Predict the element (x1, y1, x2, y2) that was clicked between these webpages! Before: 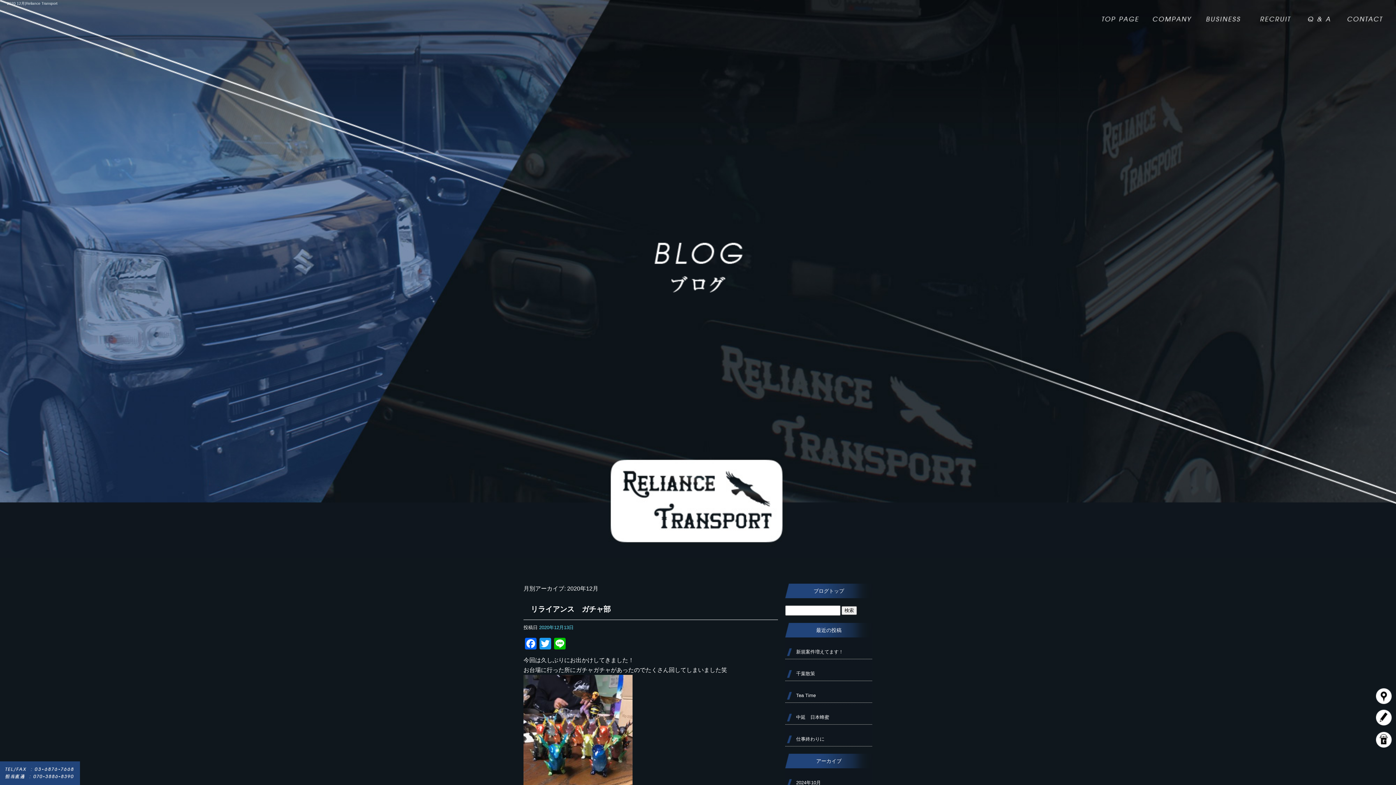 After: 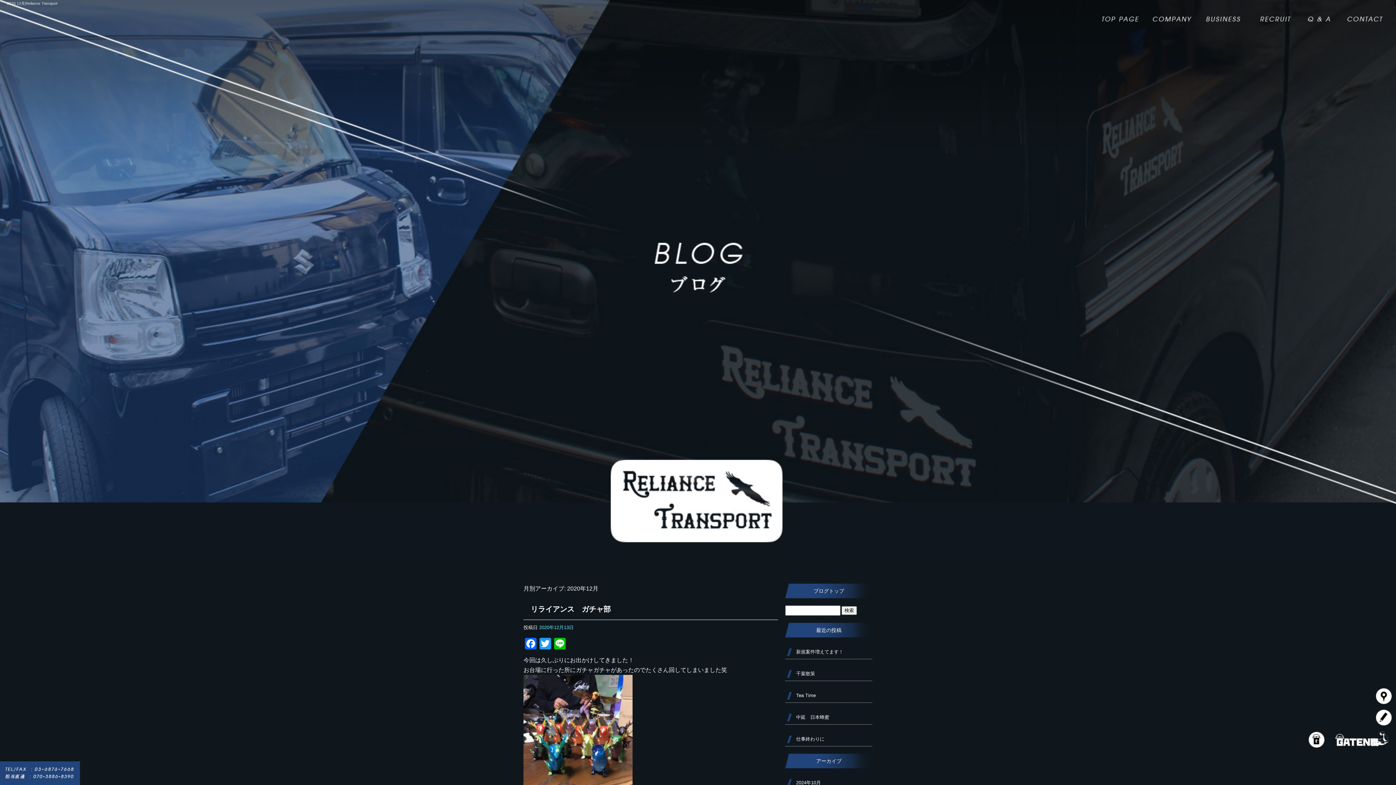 Action: bbox: (1376, 730, 1396, 749)